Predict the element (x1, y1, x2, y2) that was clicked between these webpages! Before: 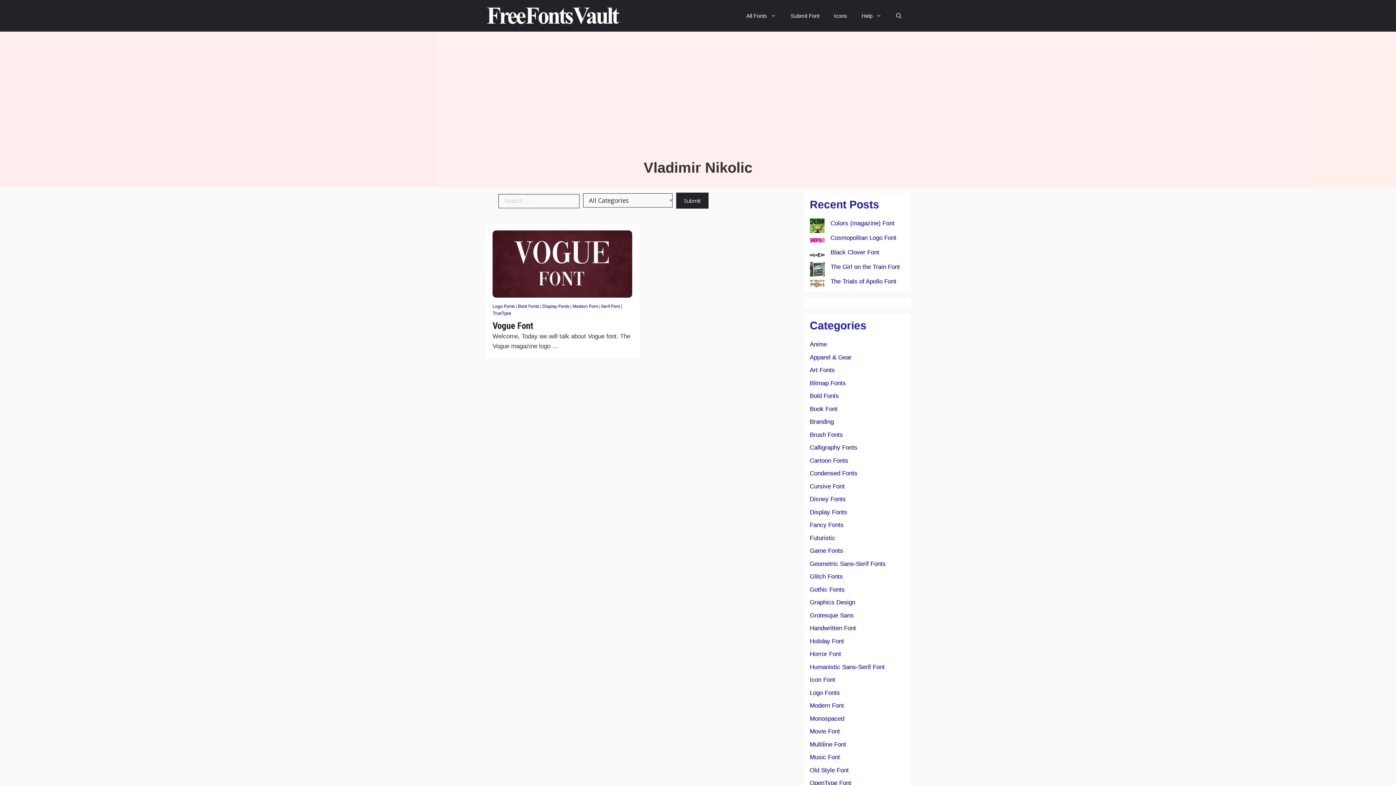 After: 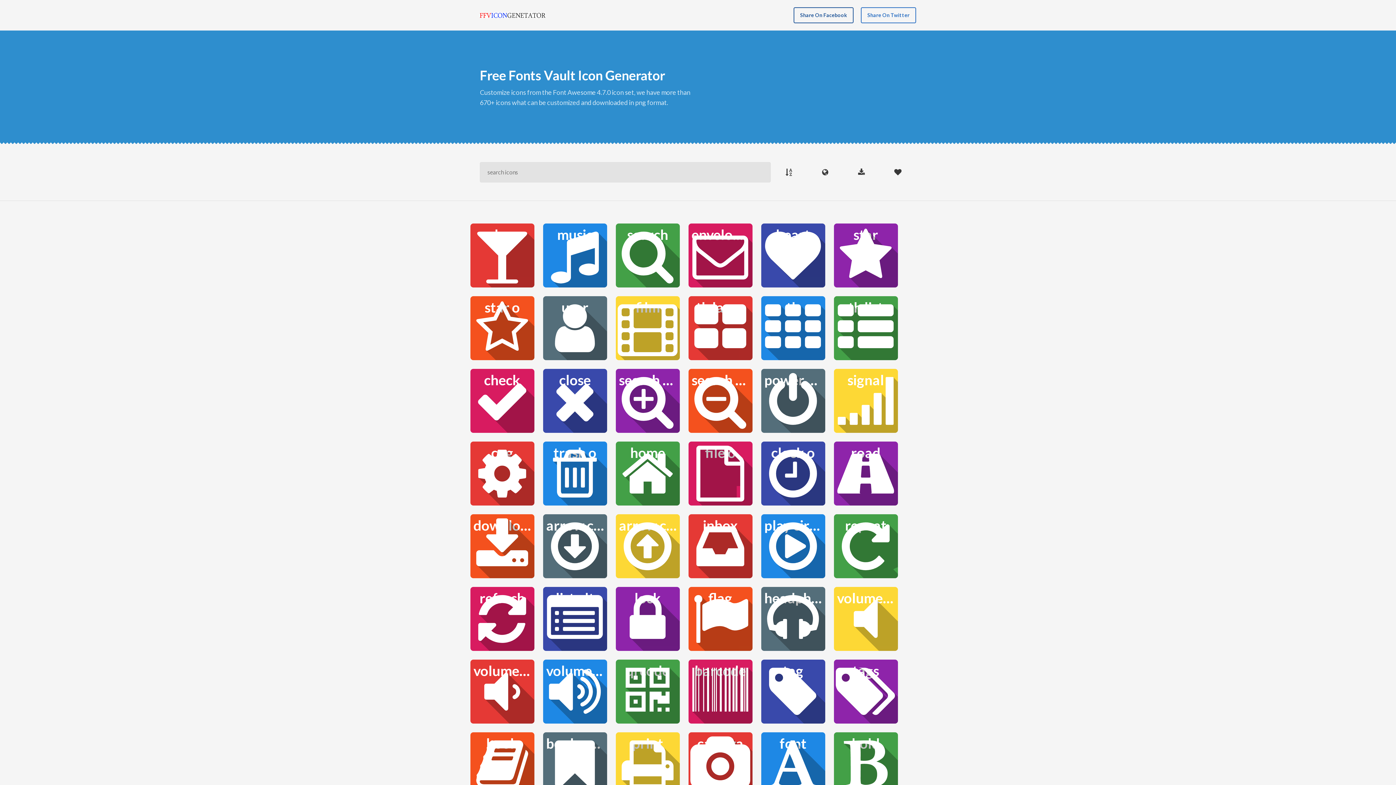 Action: bbox: (826, 0, 854, 31) label: Icons